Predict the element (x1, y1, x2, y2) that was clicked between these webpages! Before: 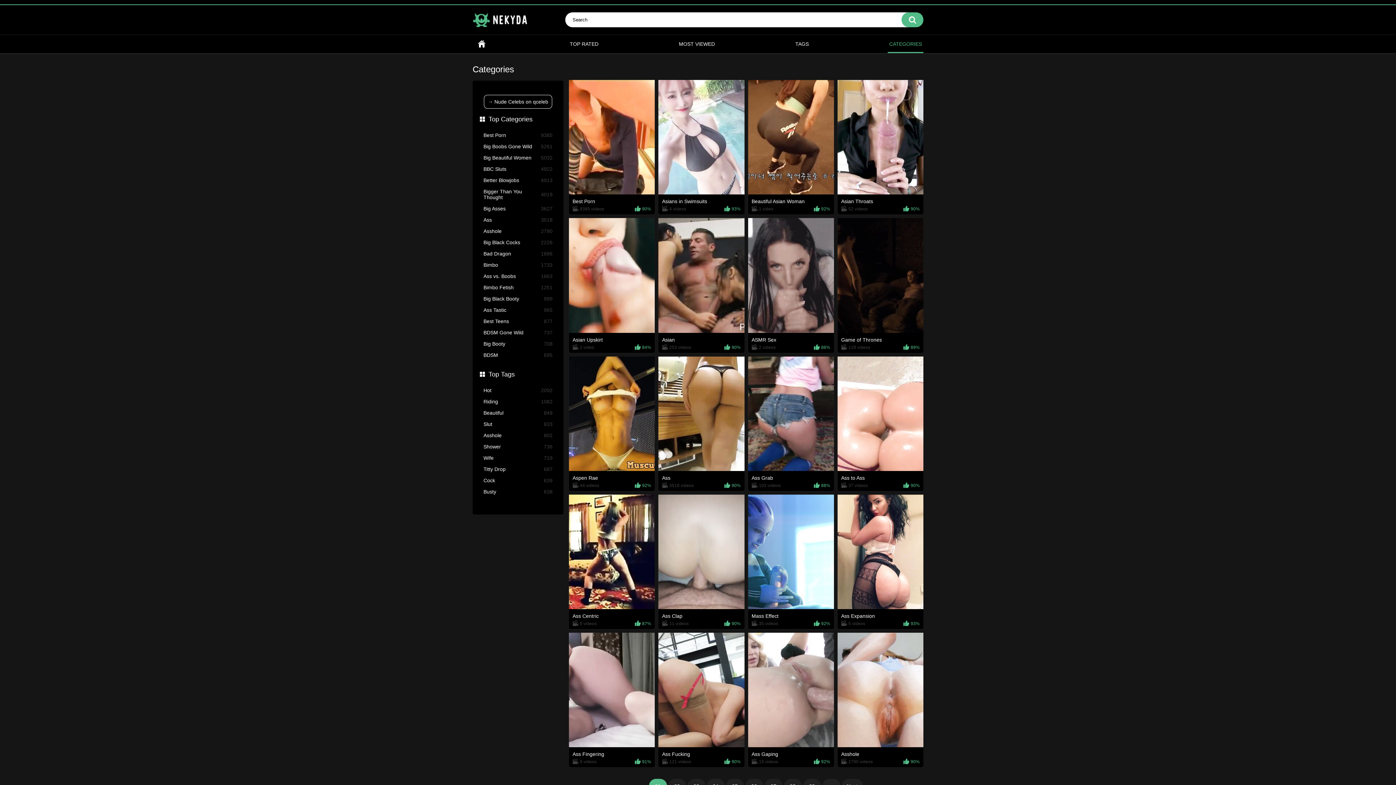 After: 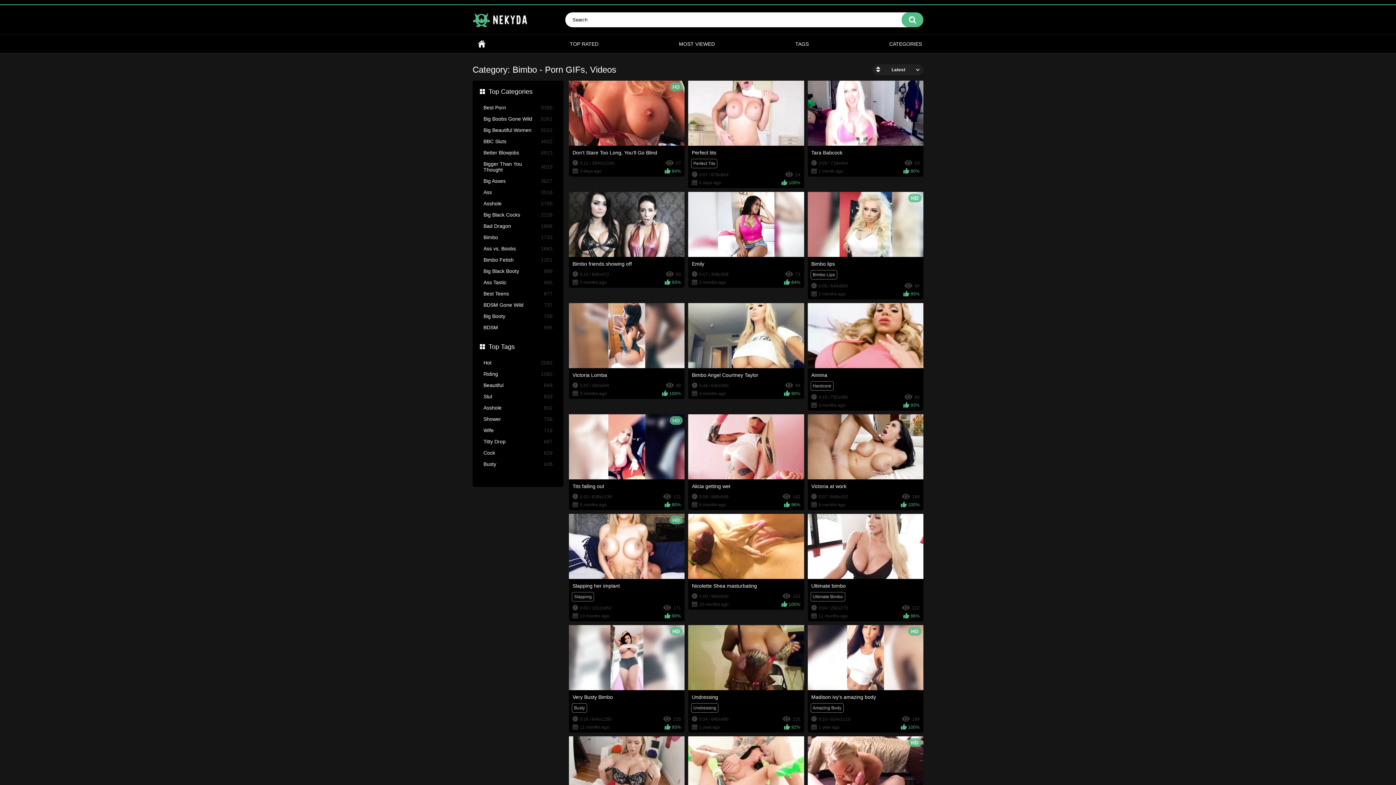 Action: label: Bimbo
1733 bbox: (483, 262, 552, 269)